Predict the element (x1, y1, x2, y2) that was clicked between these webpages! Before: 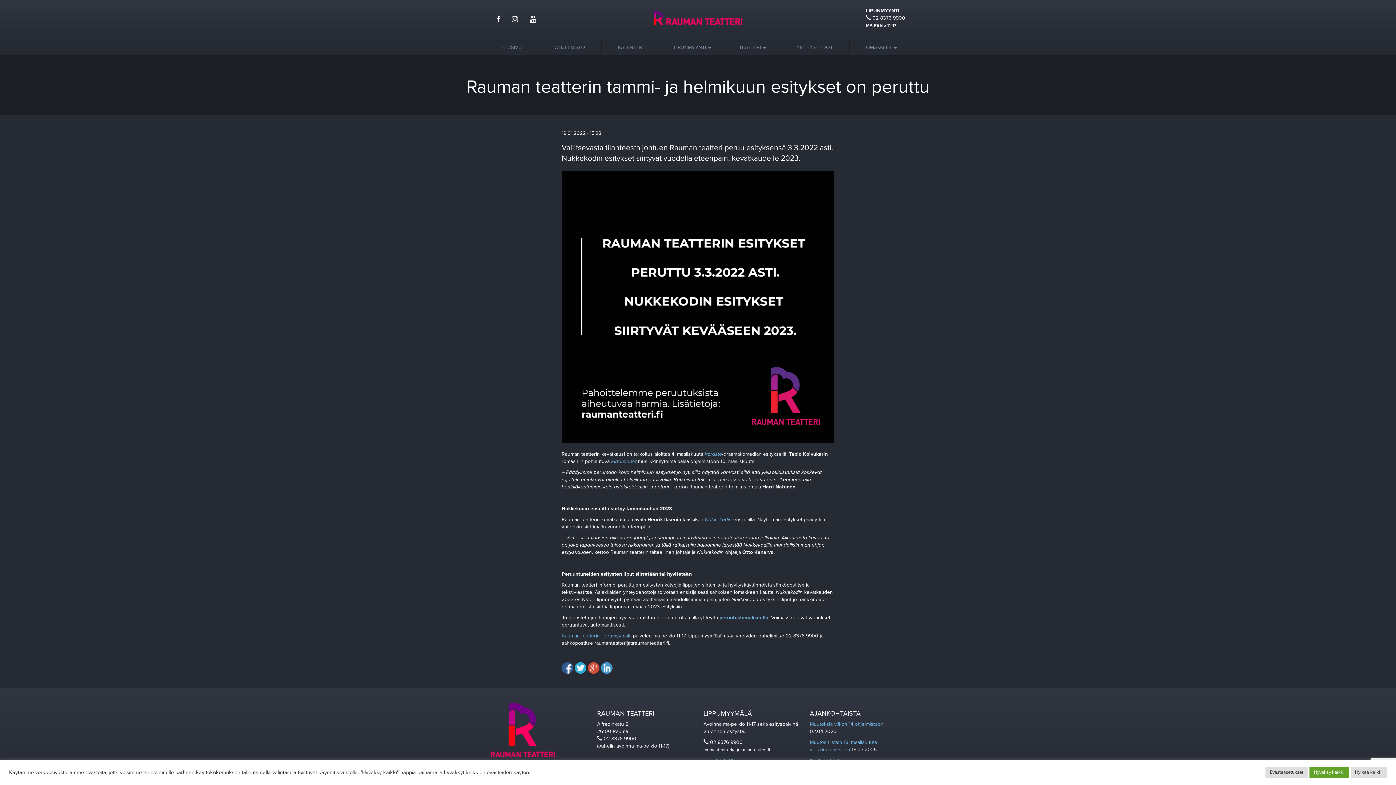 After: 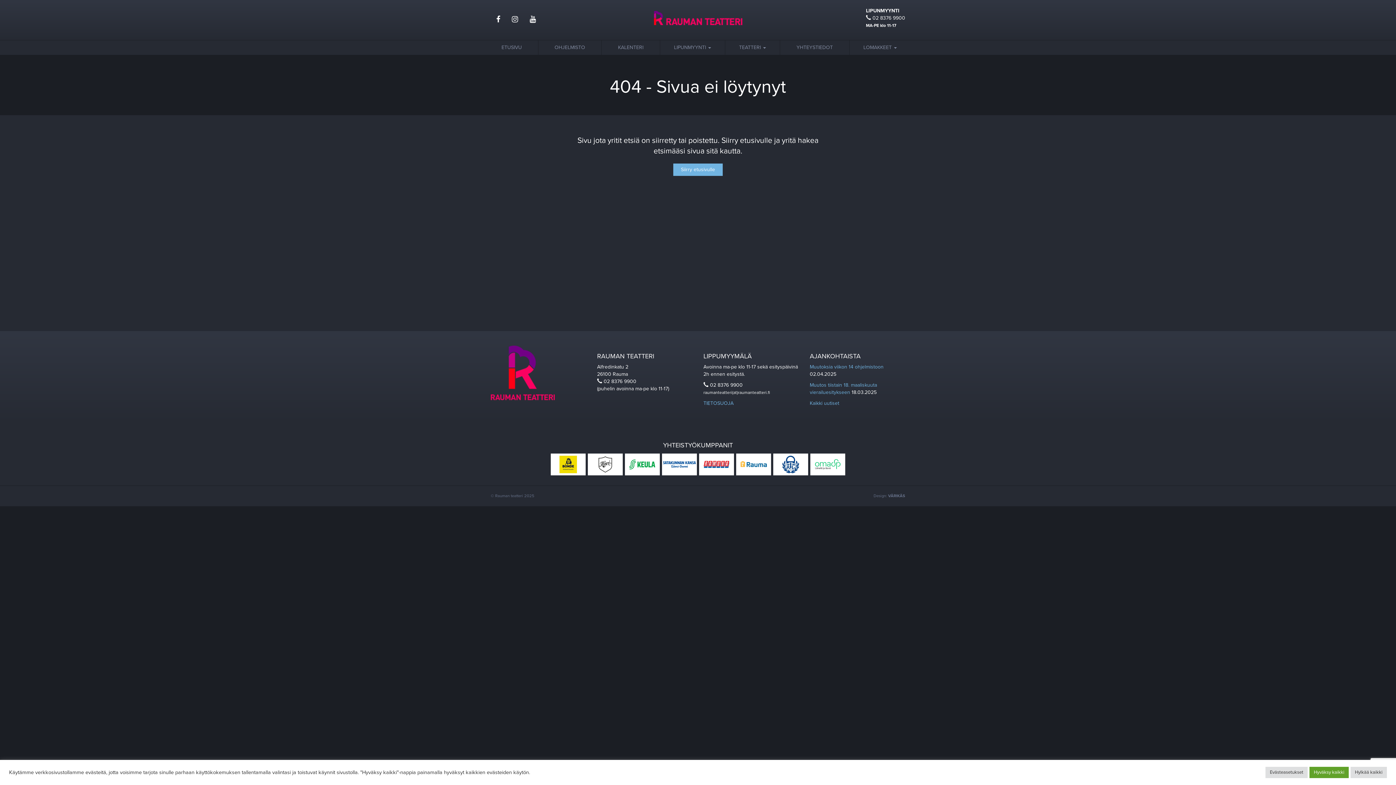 Action: label: Varasto bbox: (704, 451, 722, 457)